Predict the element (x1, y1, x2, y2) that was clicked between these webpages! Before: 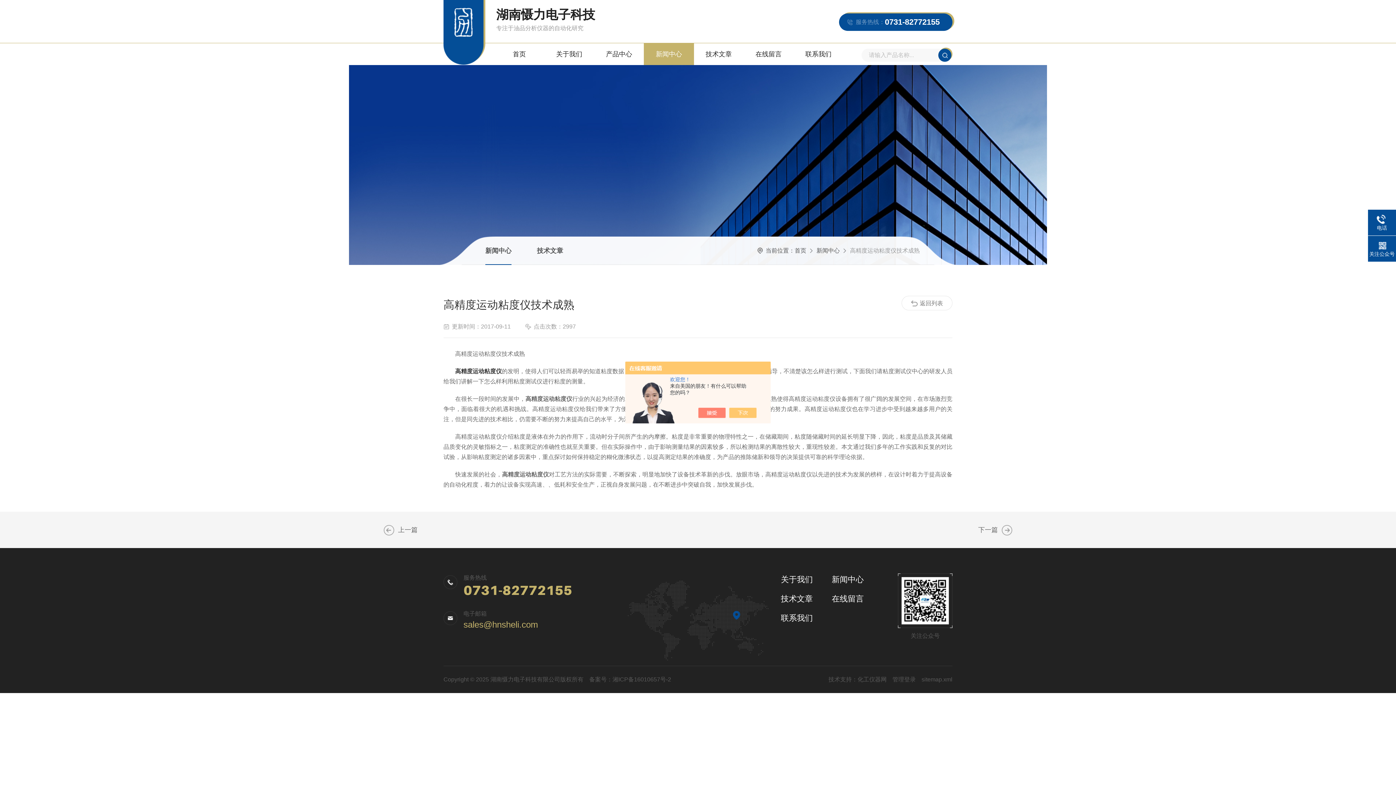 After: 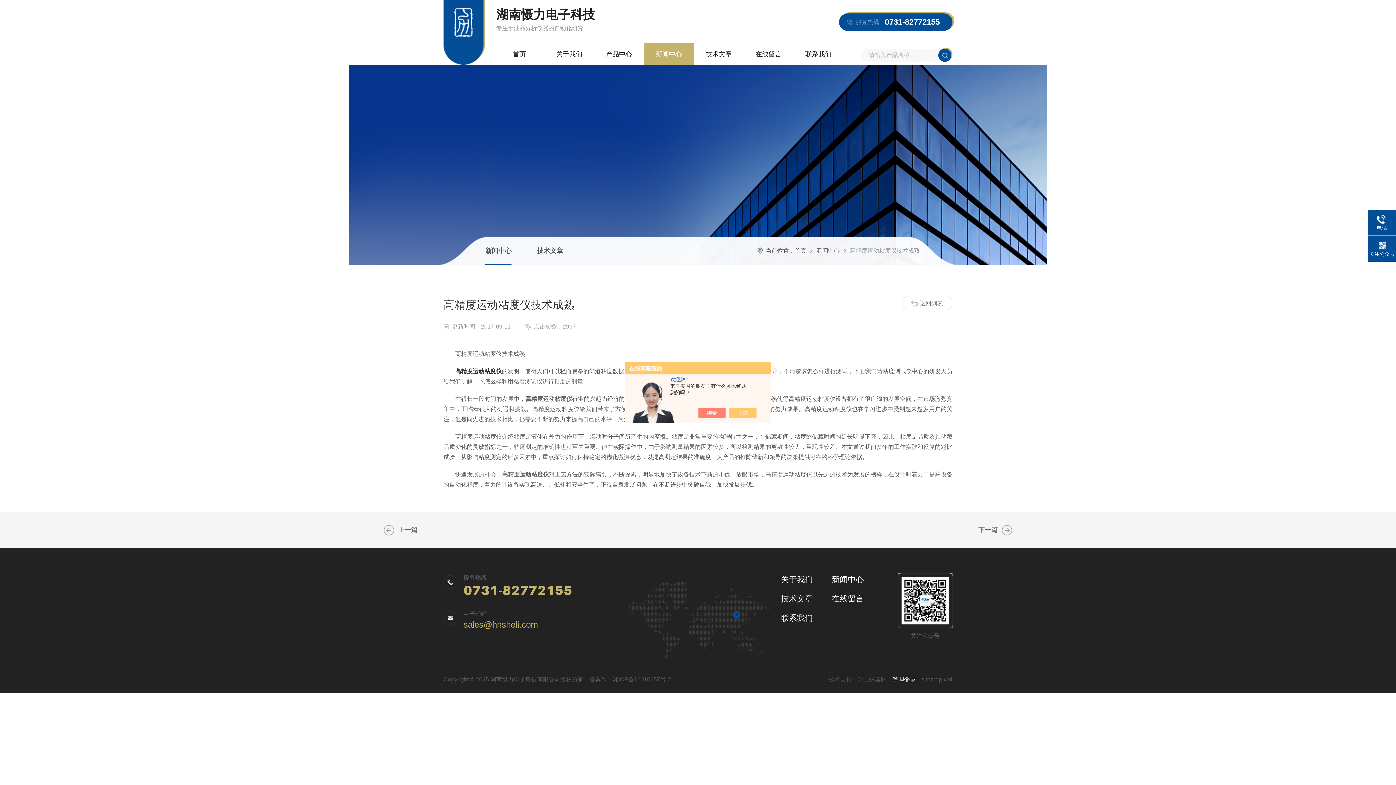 Action: bbox: (892, 676, 916, 682) label: 管理登录